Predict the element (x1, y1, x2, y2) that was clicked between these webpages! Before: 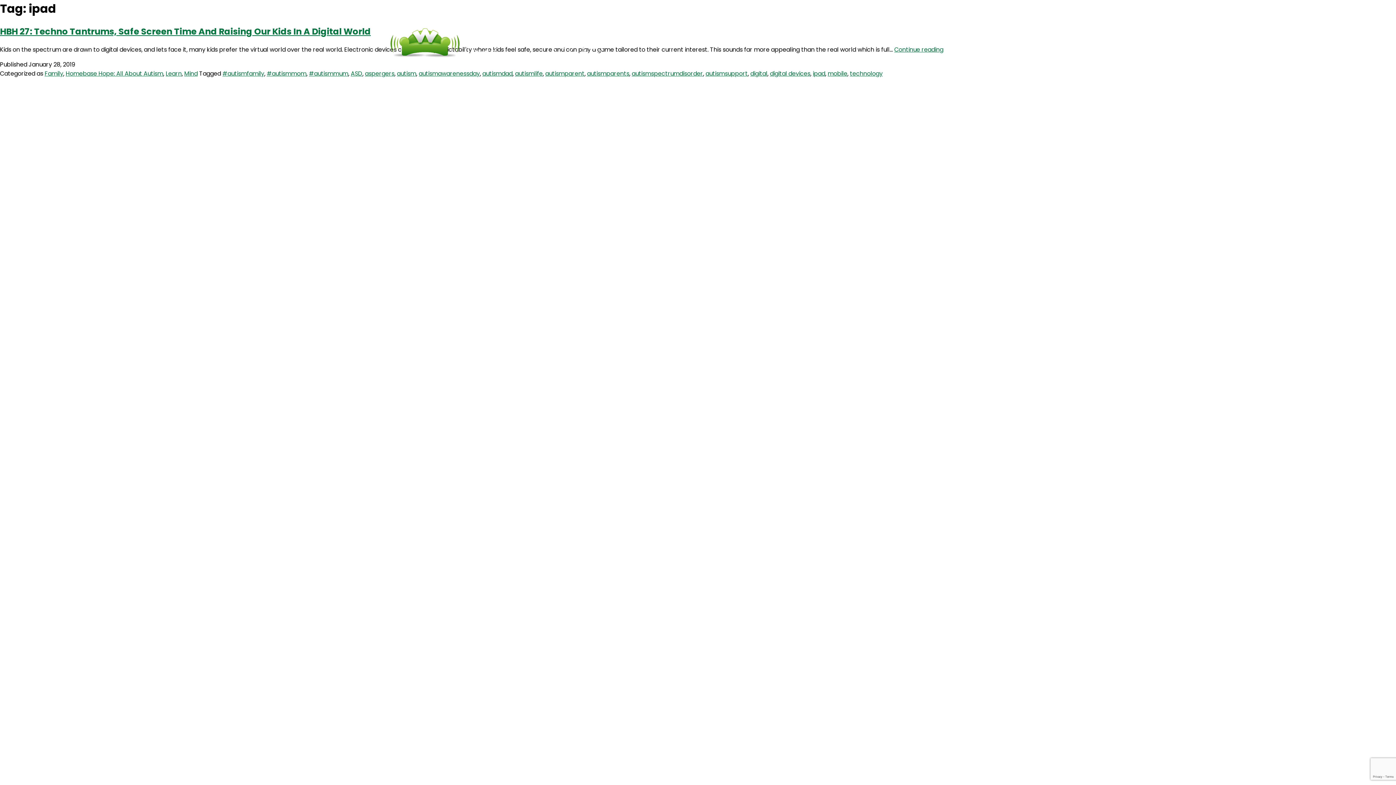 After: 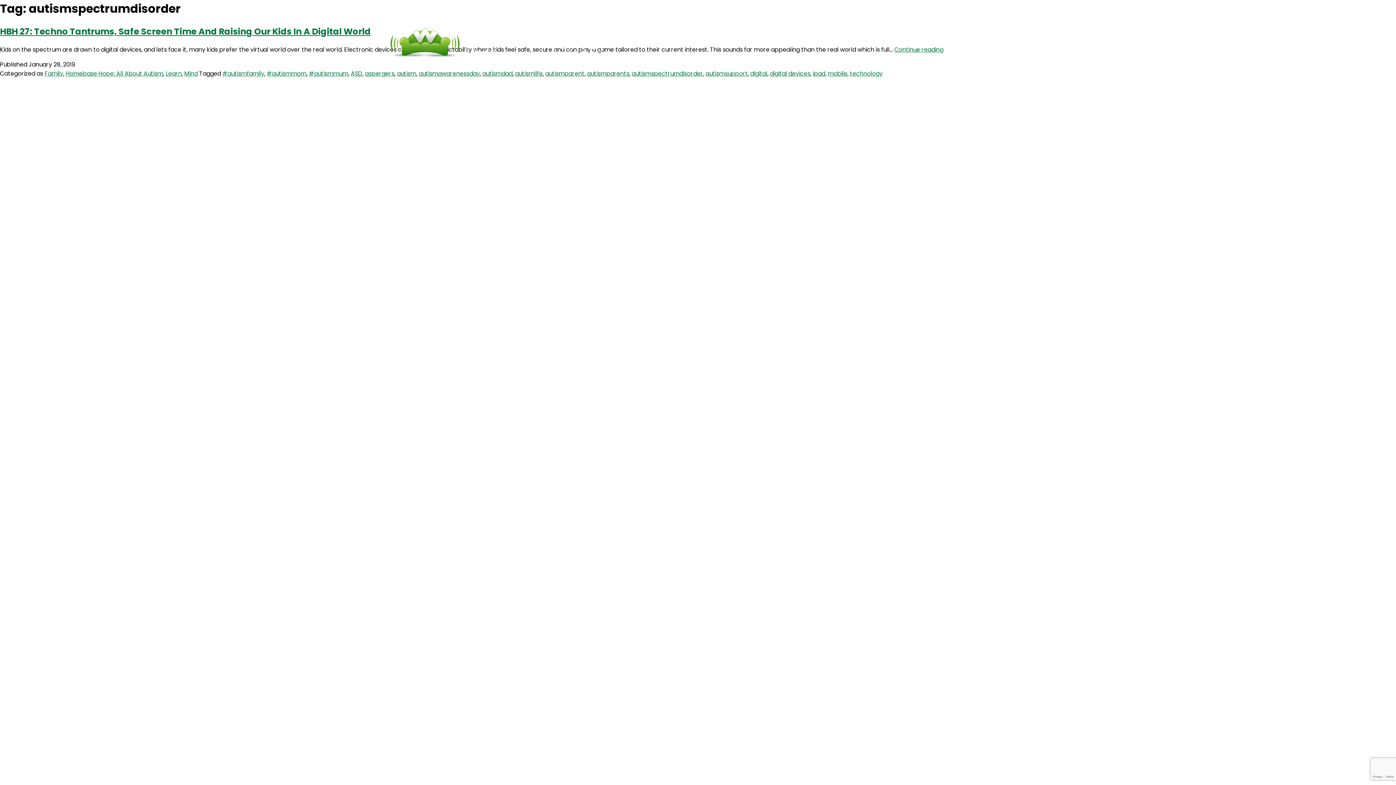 Action: label: autismspectrumdisorder bbox: (632, 69, 703, 77)